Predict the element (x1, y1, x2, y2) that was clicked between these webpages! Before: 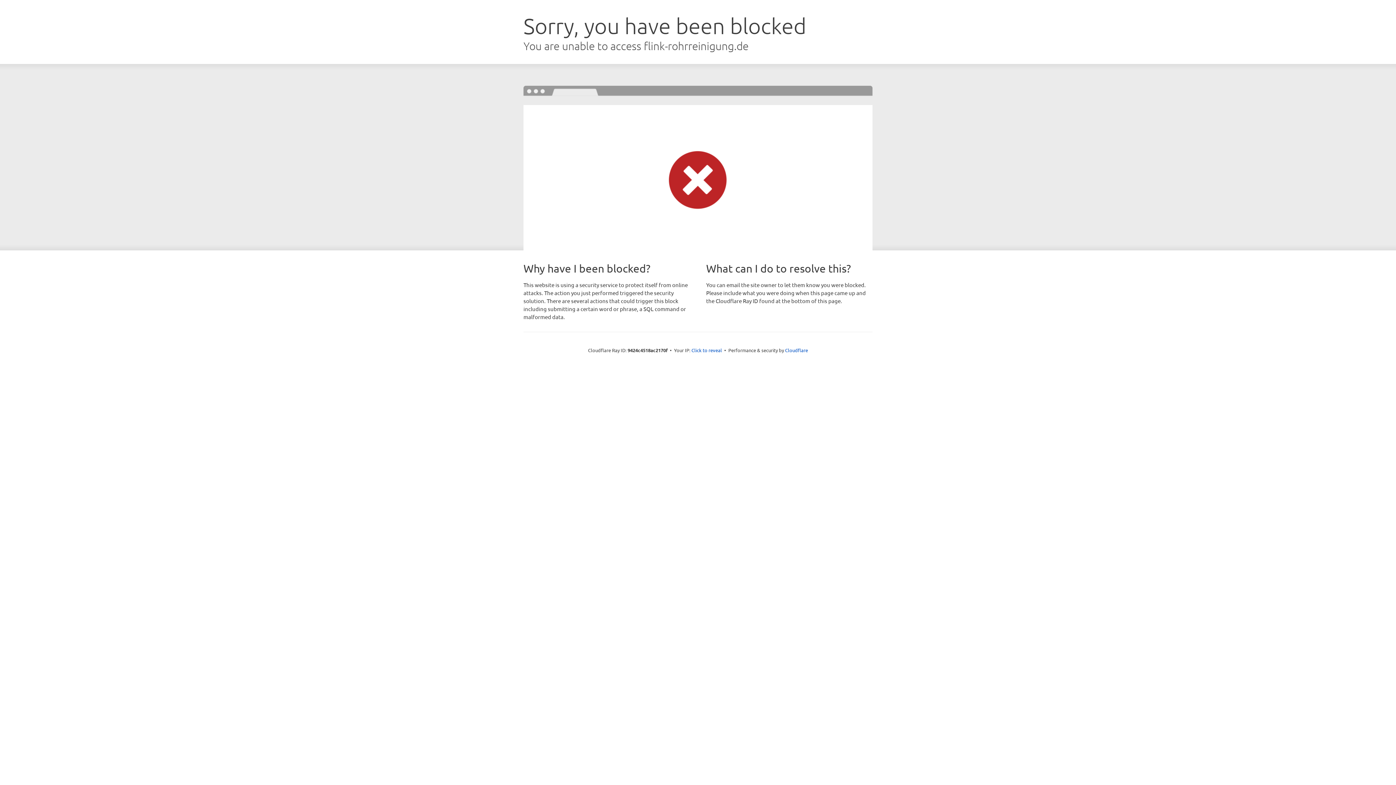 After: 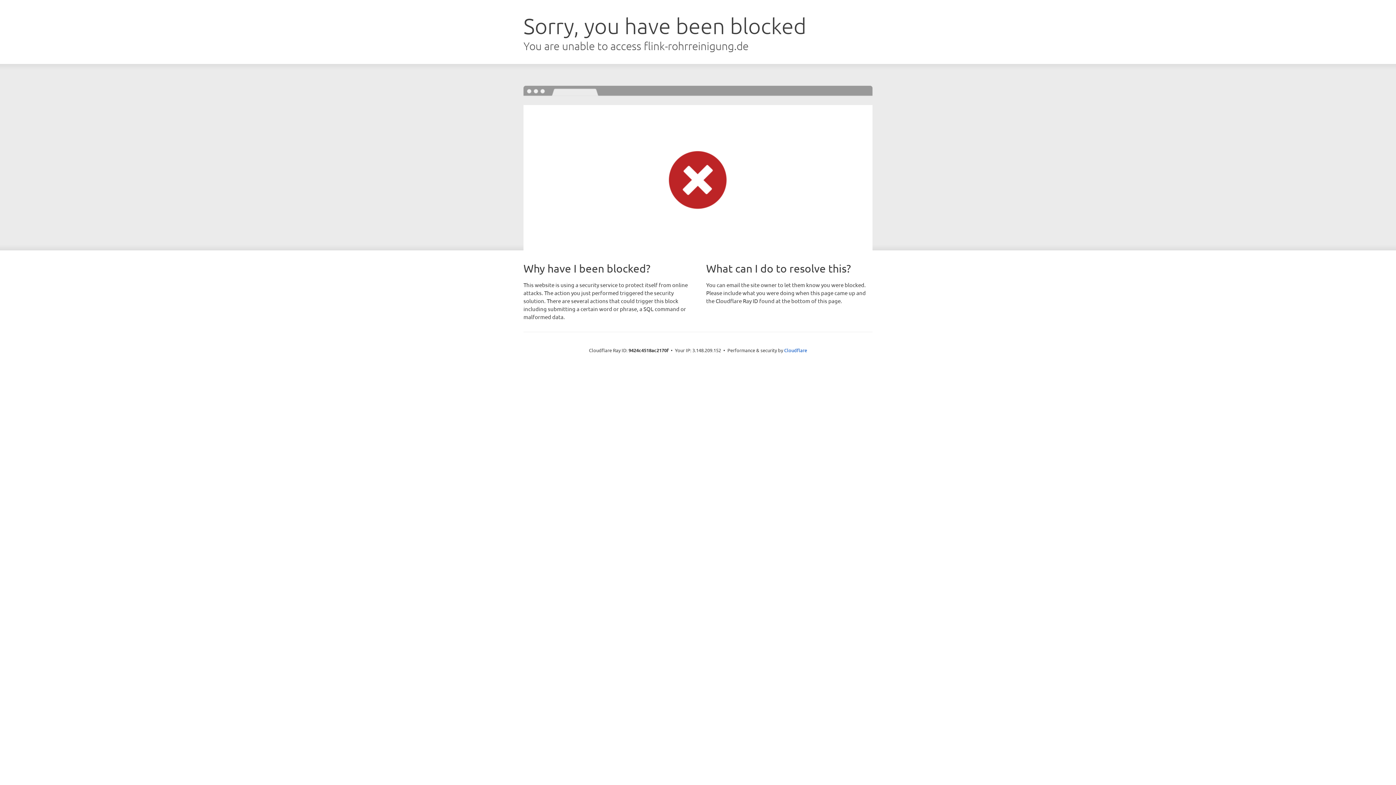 Action: label: Click to reveal bbox: (691, 346, 722, 353)